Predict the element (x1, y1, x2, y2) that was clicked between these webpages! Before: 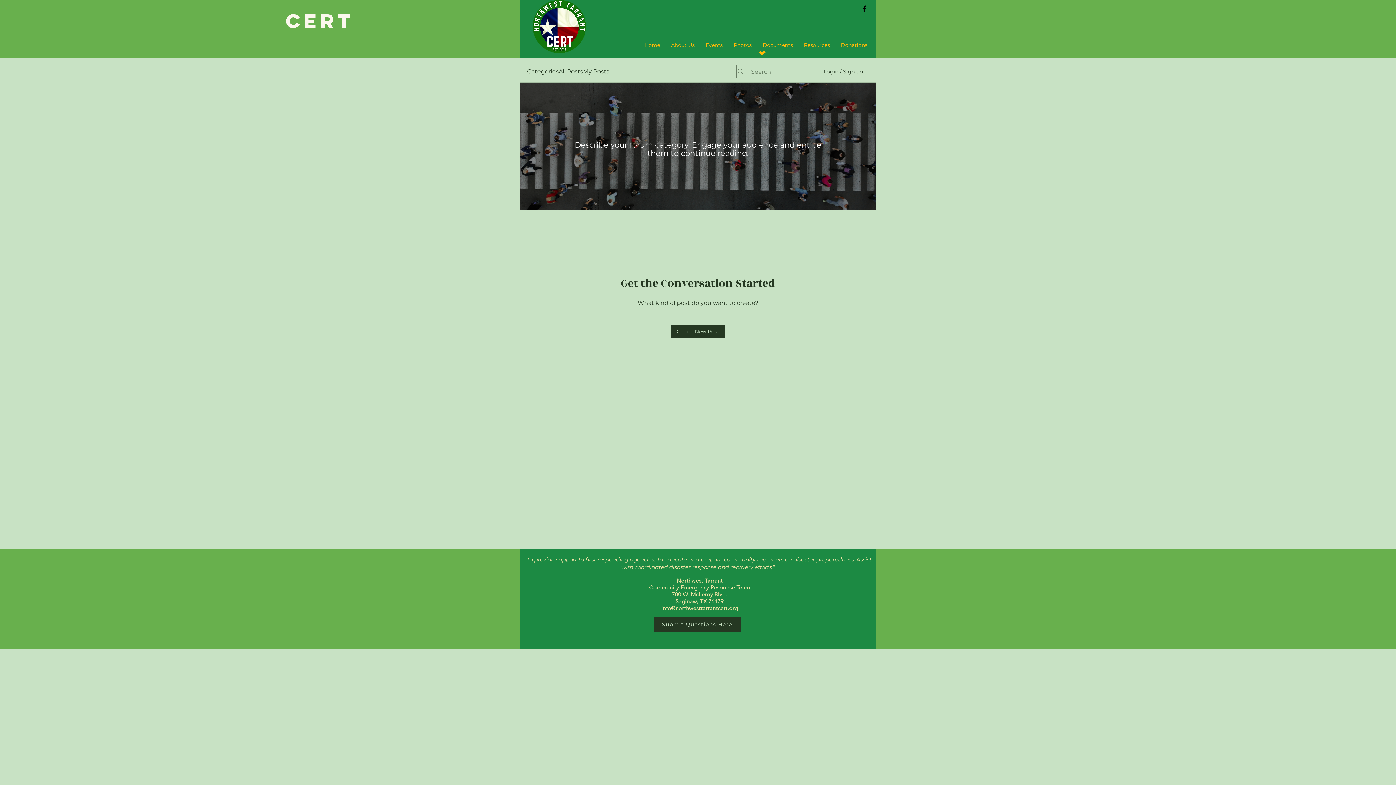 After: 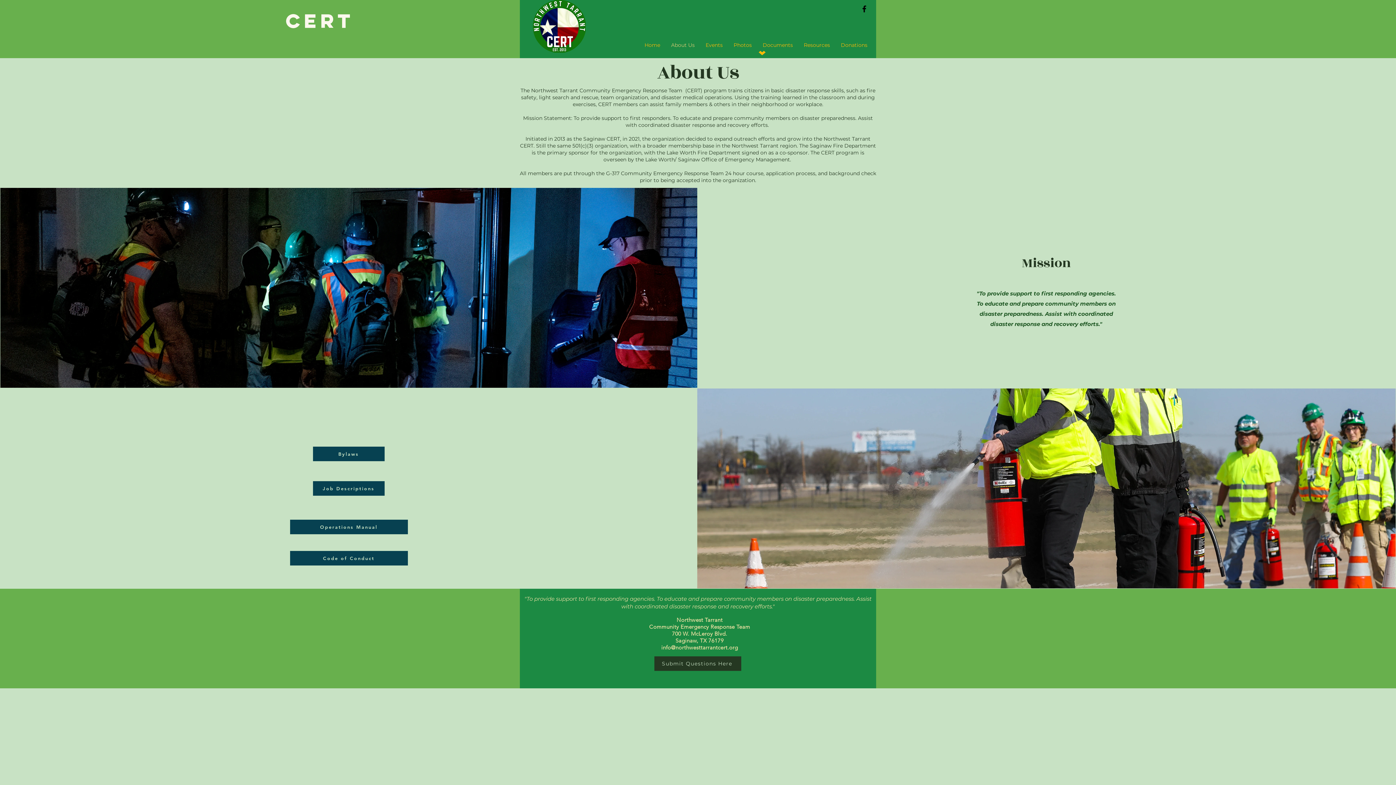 Action: bbox: (665, 40, 700, 49) label: About Us